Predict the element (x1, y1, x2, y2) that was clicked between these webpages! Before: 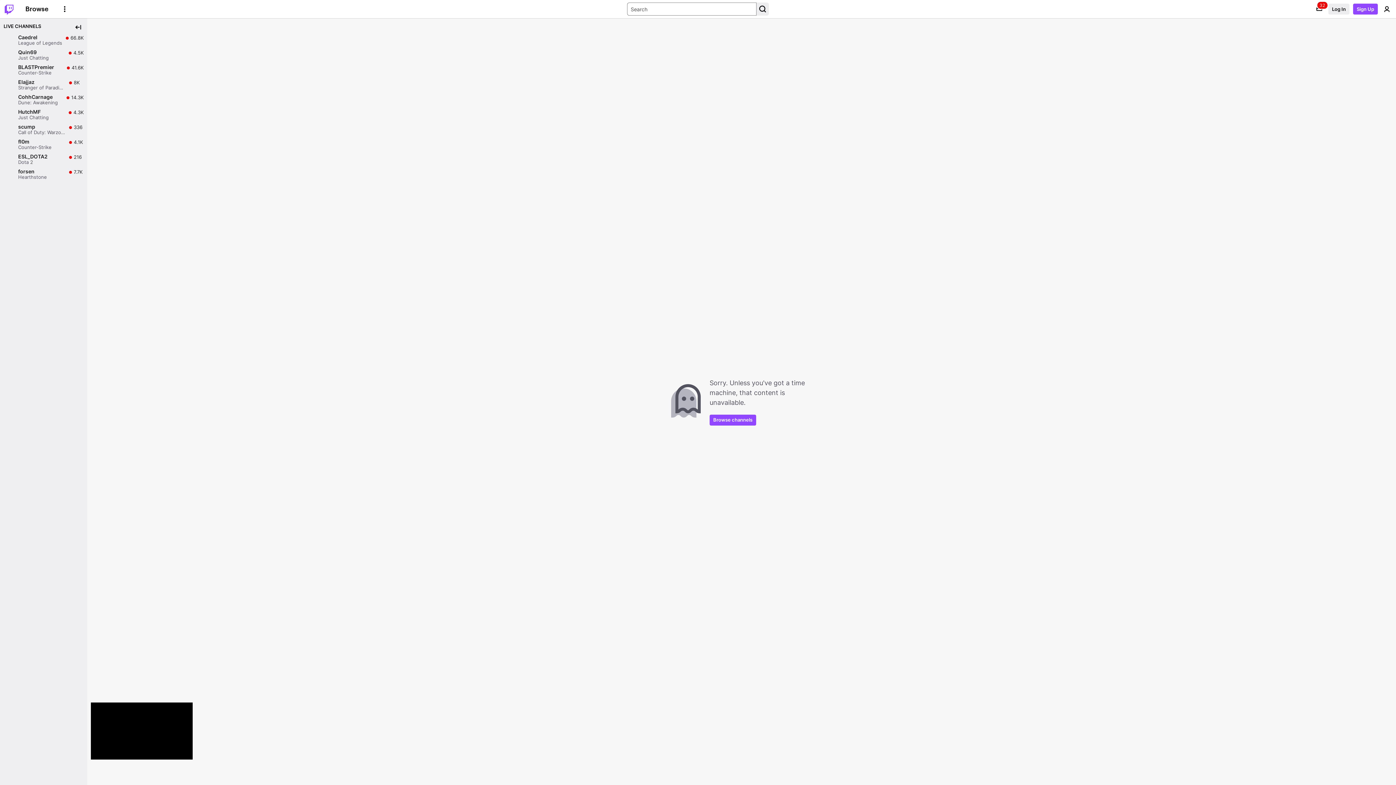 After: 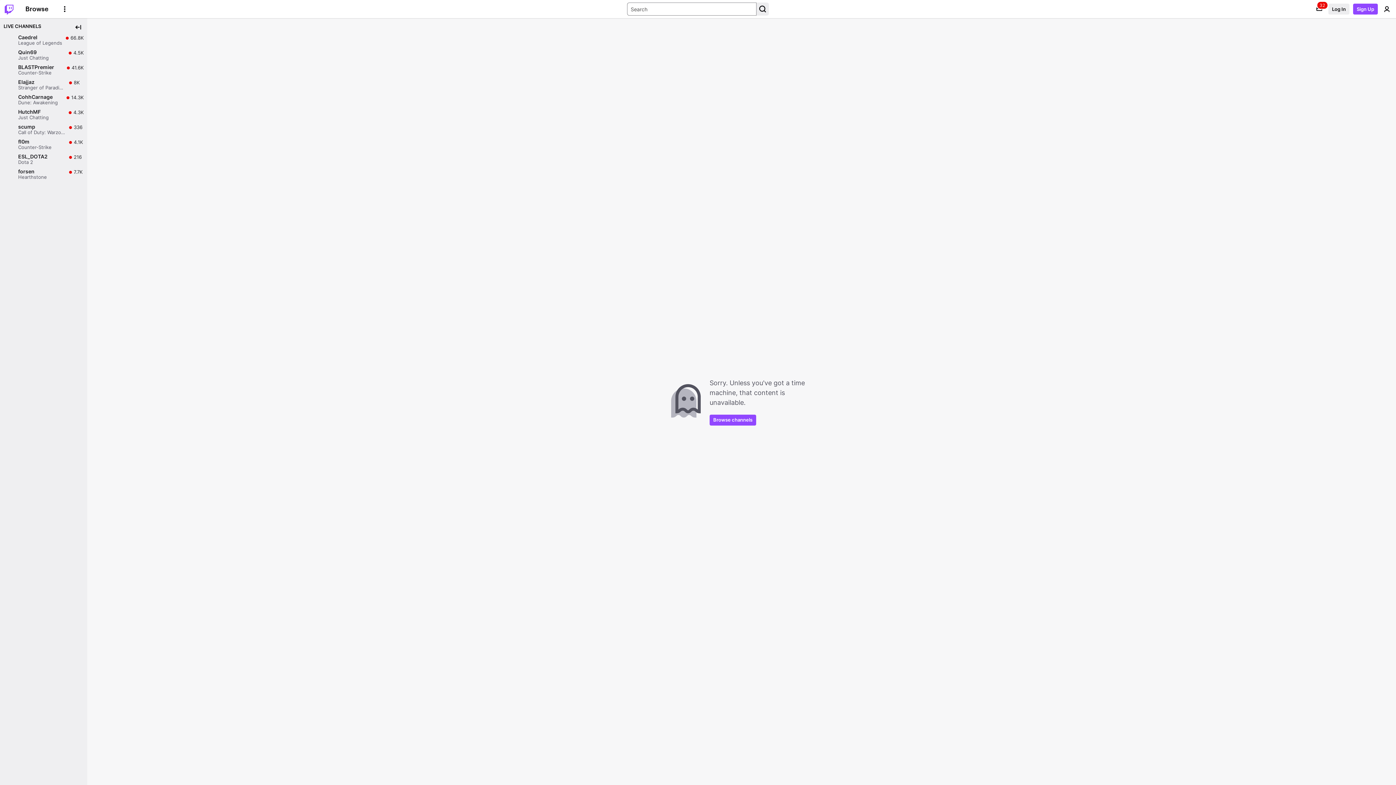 Action: label: Dismiss Mini Player bbox: (180, 704, 190, 715)